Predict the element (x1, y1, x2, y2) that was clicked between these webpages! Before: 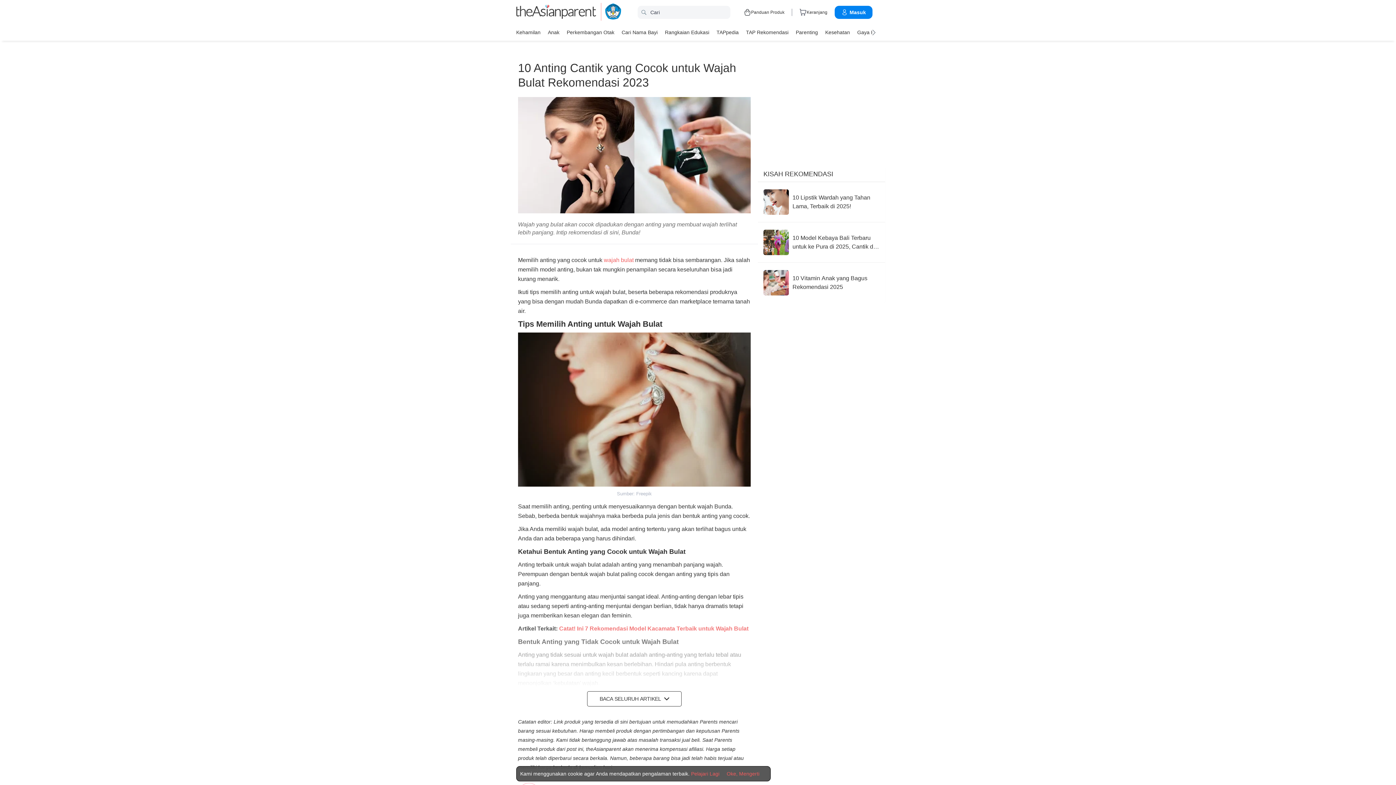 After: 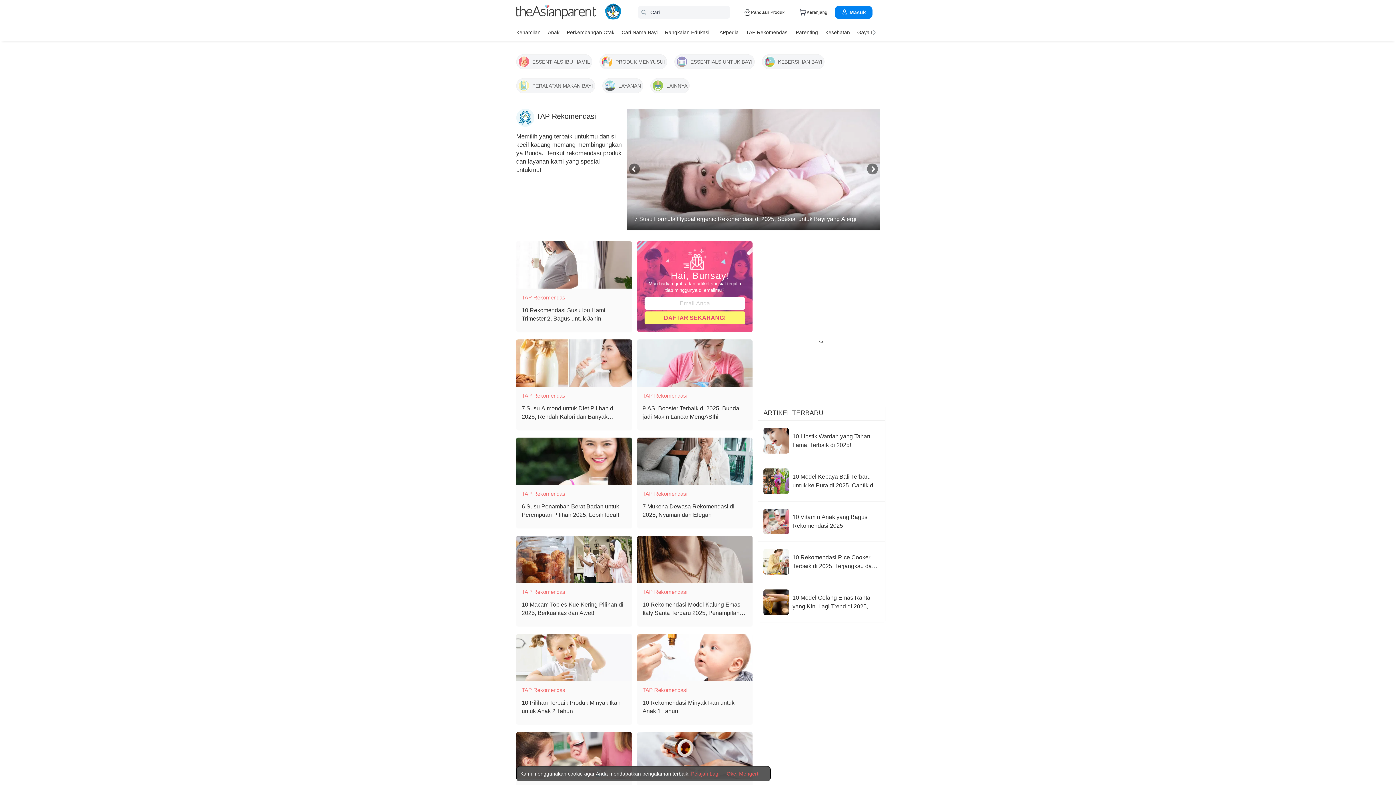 Action: bbox: (746, 26, 788, 37) label: TAP Rekomendasi